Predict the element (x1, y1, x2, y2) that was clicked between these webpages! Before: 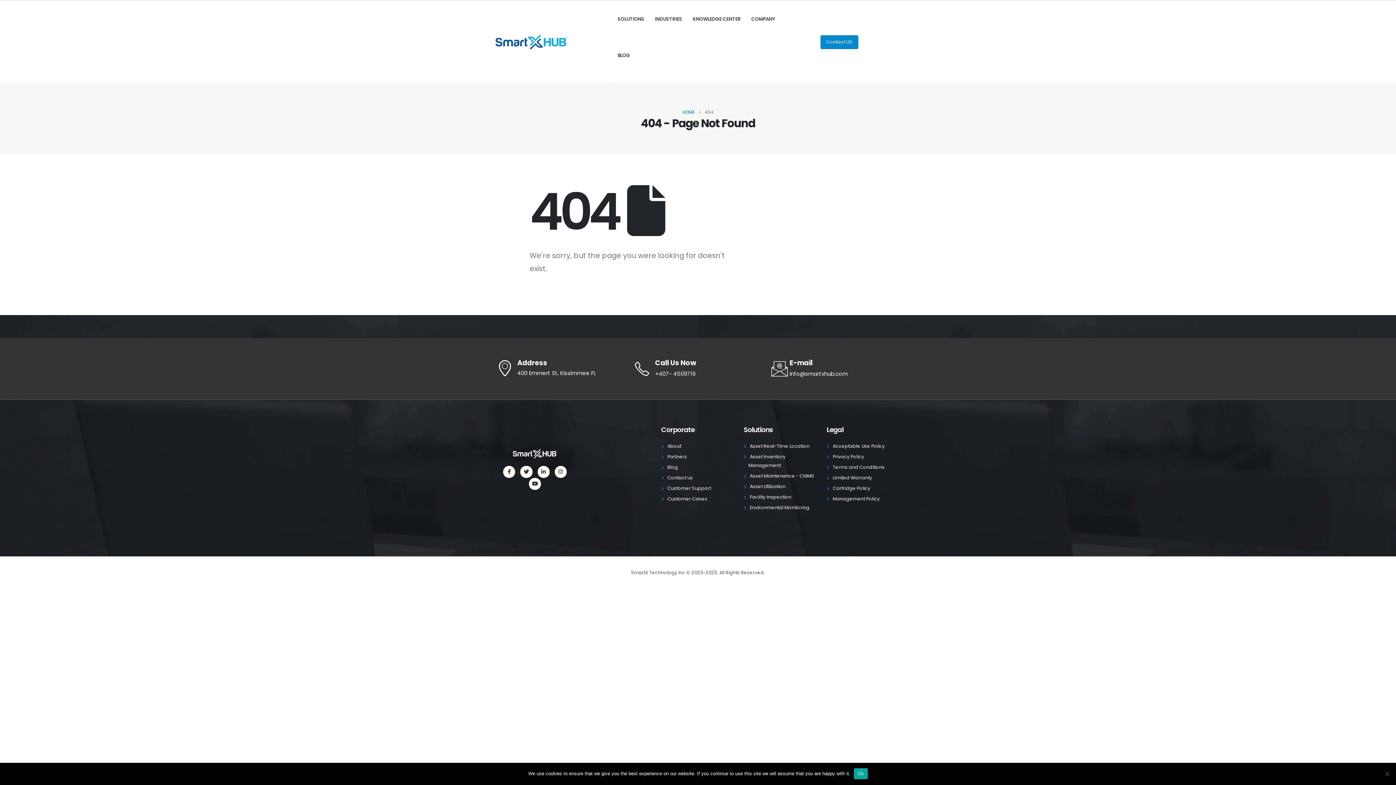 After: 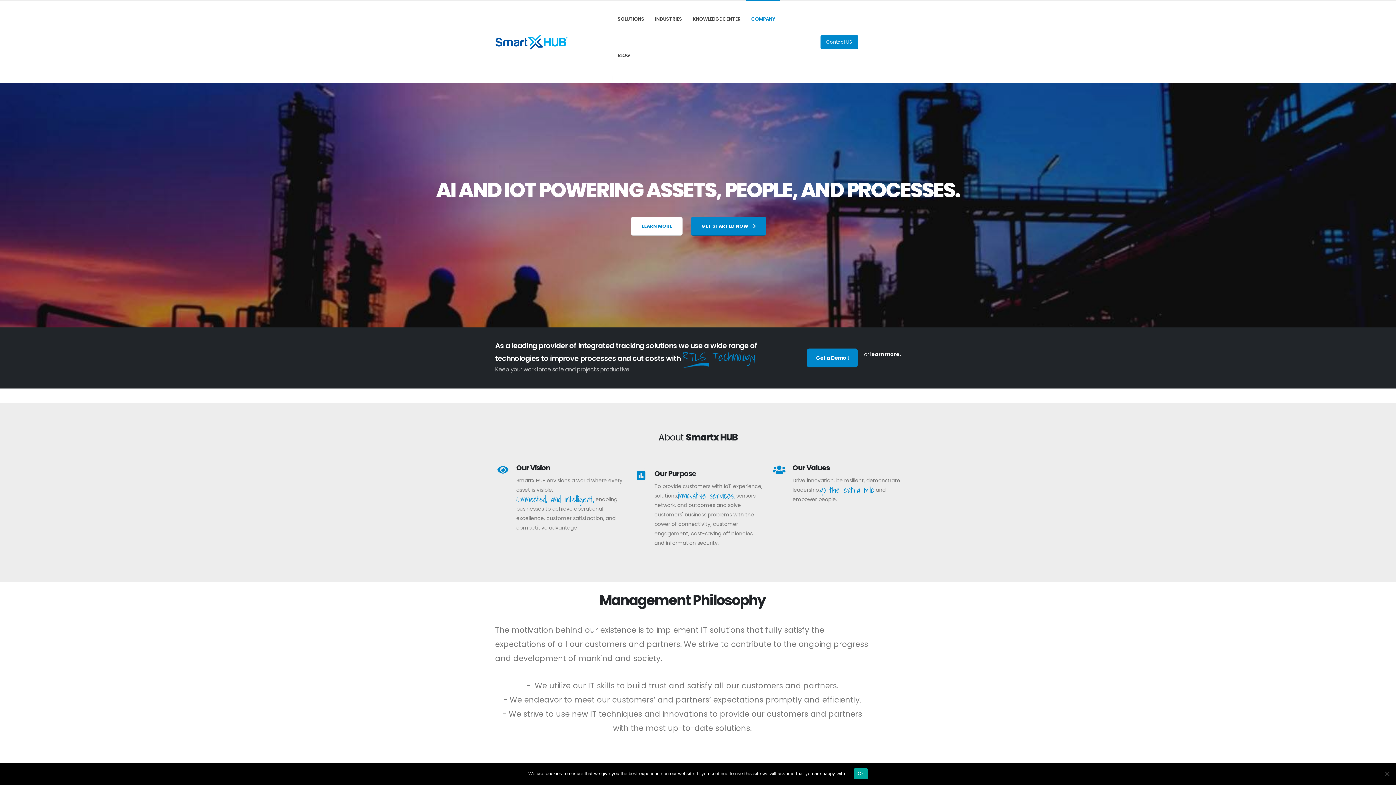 Action: label: Customer Cases bbox: (667, 496, 707, 502)